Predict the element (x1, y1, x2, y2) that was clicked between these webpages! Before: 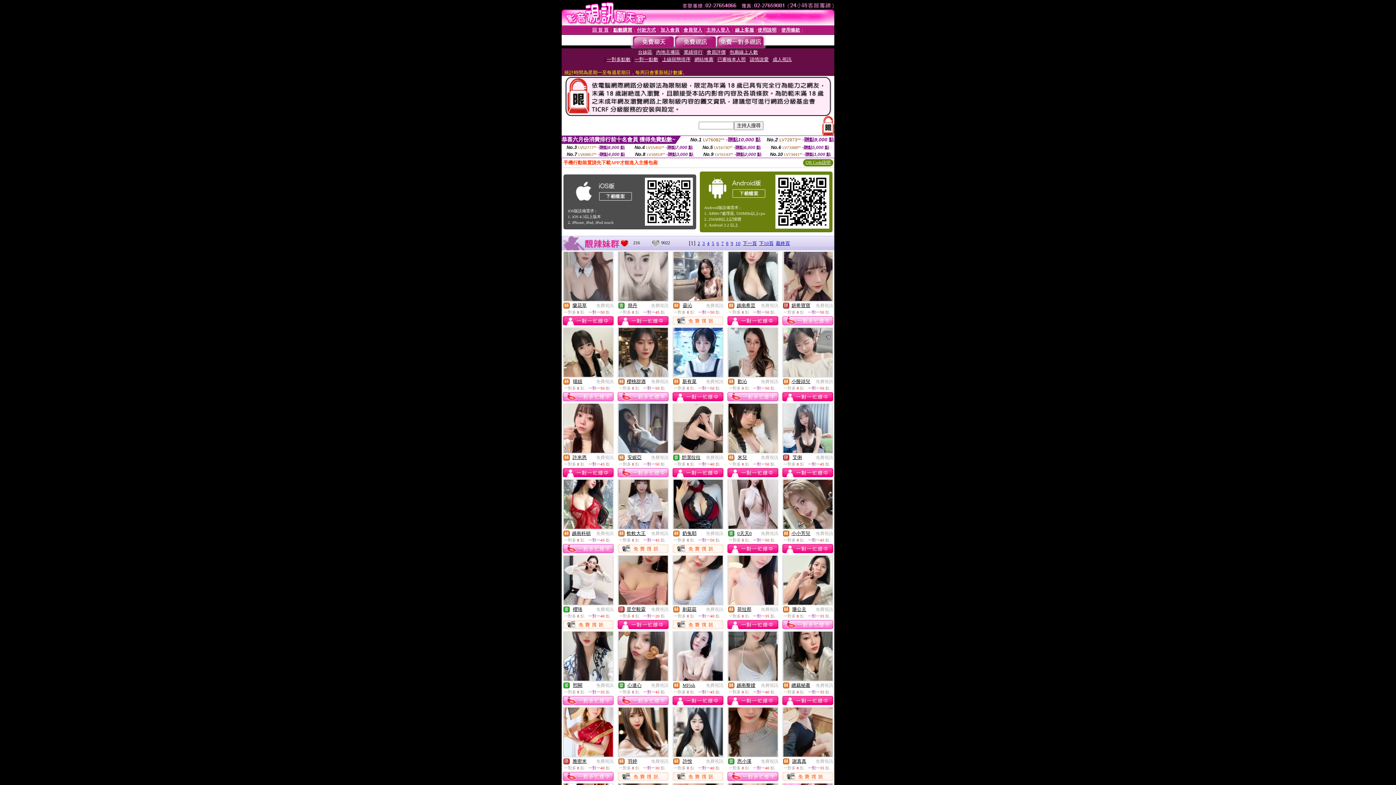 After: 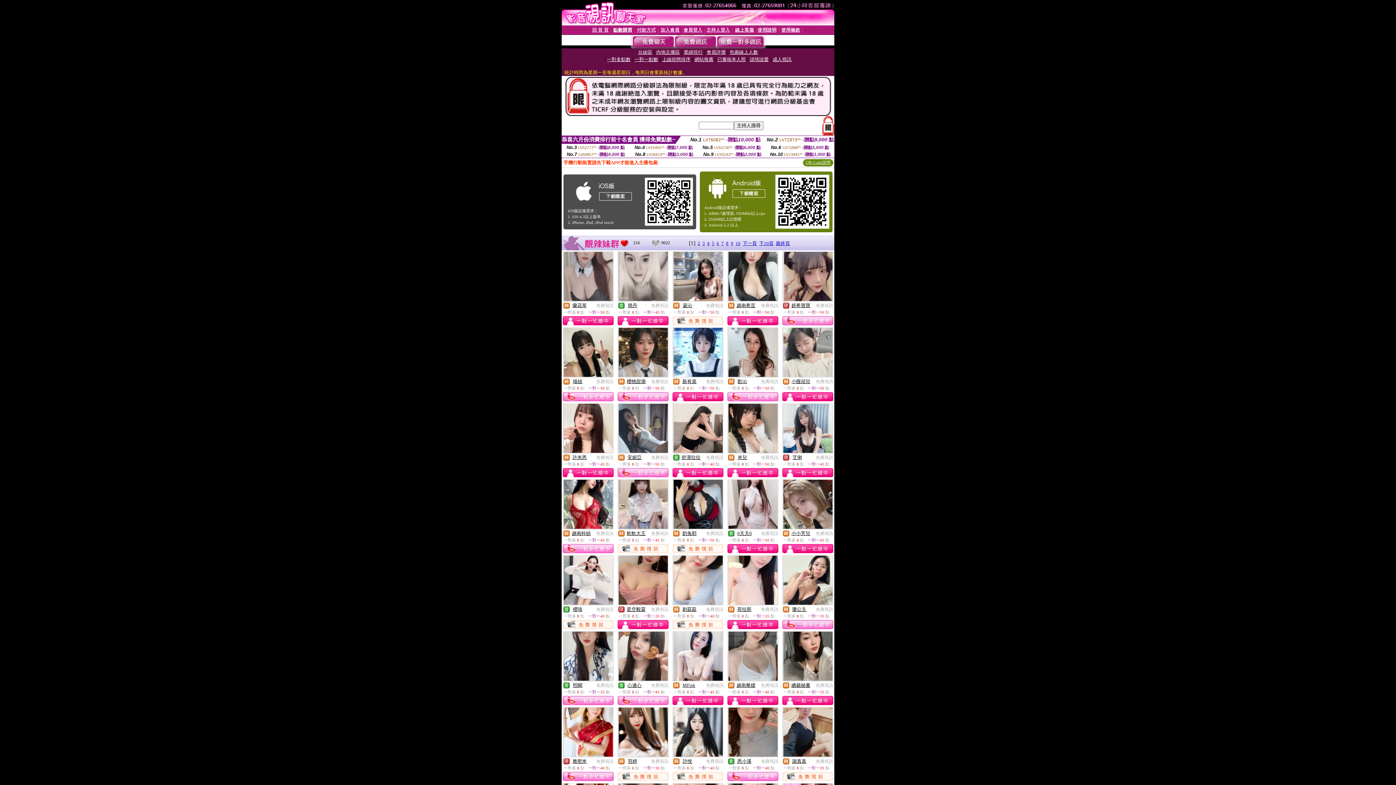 Action: bbox: (782, 776, 833, 782)